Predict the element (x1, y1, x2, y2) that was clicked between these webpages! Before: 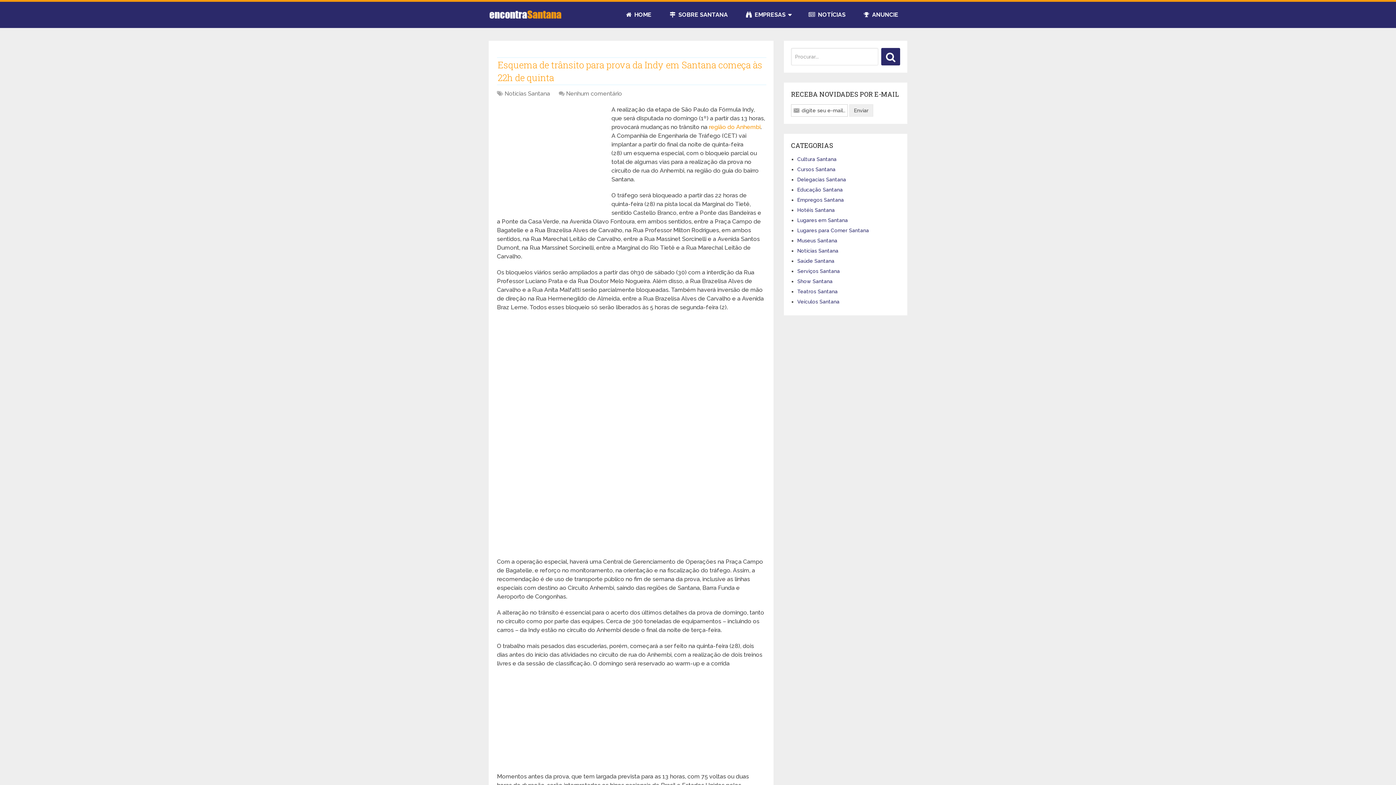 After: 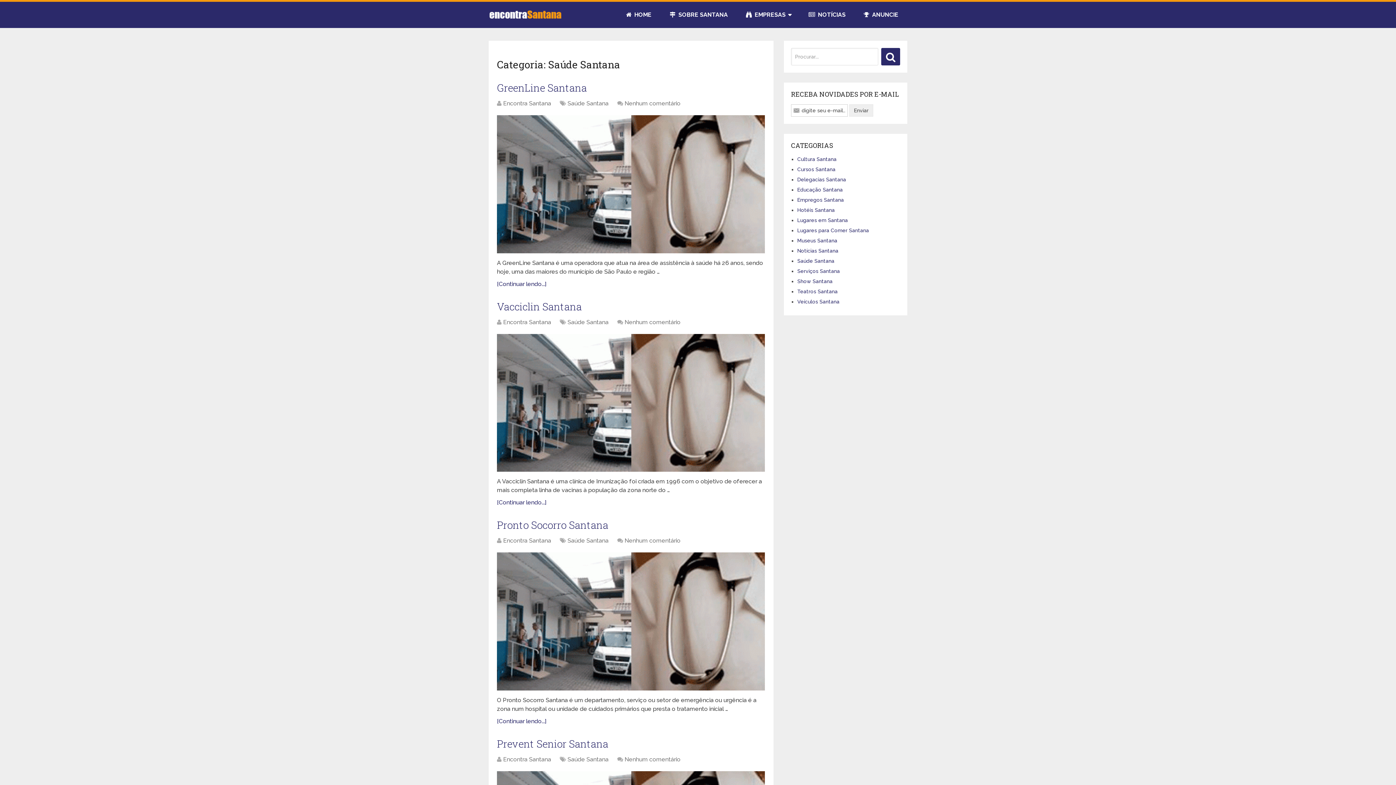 Action: bbox: (797, 258, 834, 264) label: Saúde Santana